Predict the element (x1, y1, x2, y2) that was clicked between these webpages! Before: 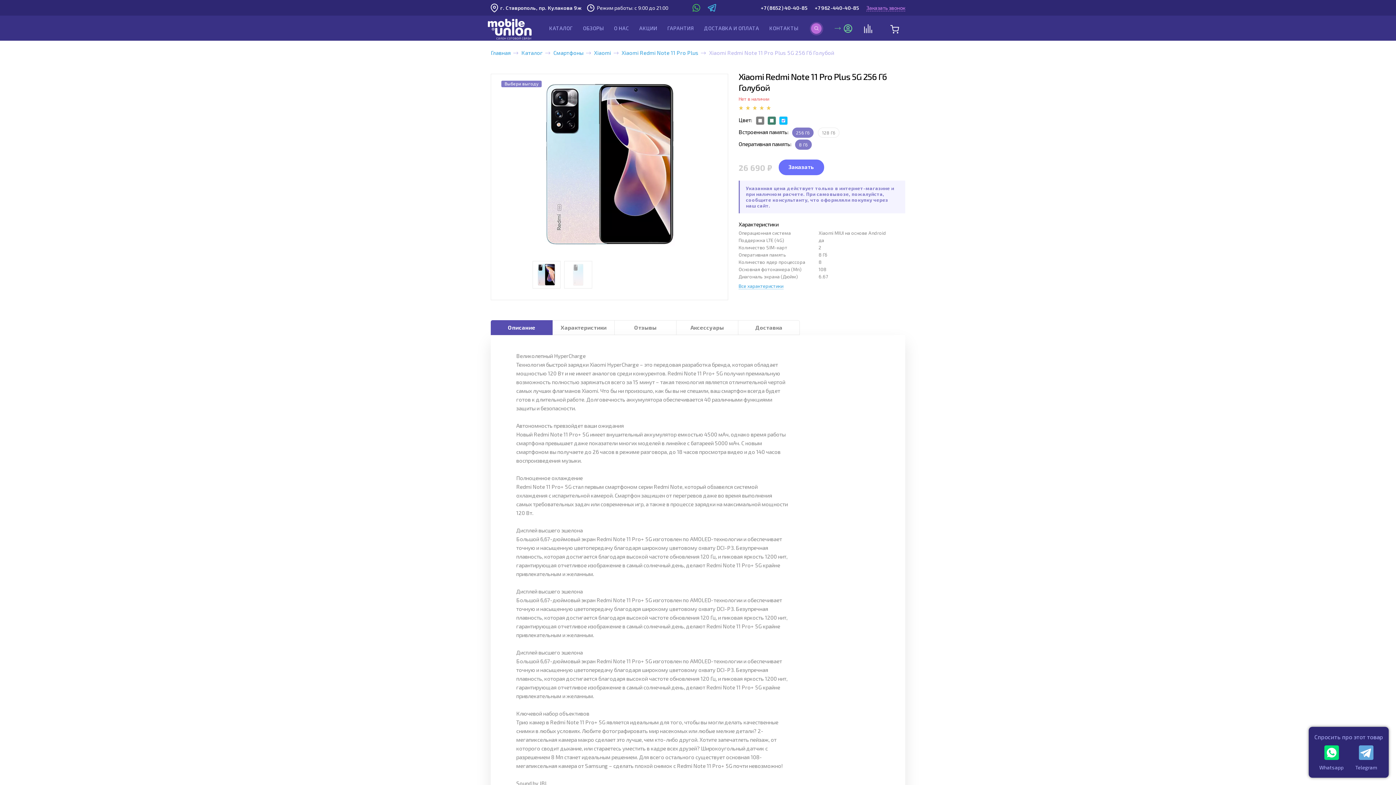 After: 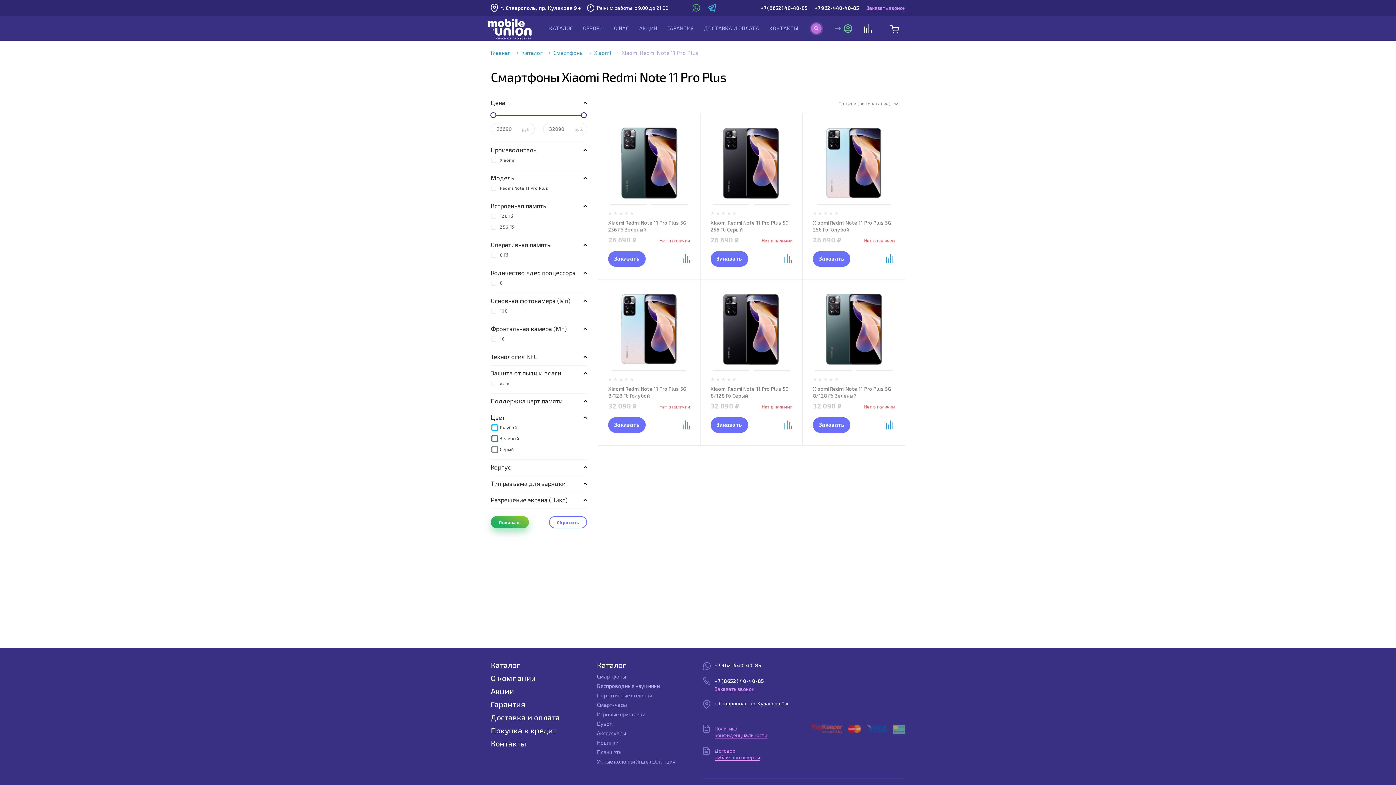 Action: bbox: (621, 49, 698, 56) label: Xiaomi Redmi Note 11 Pro Plus